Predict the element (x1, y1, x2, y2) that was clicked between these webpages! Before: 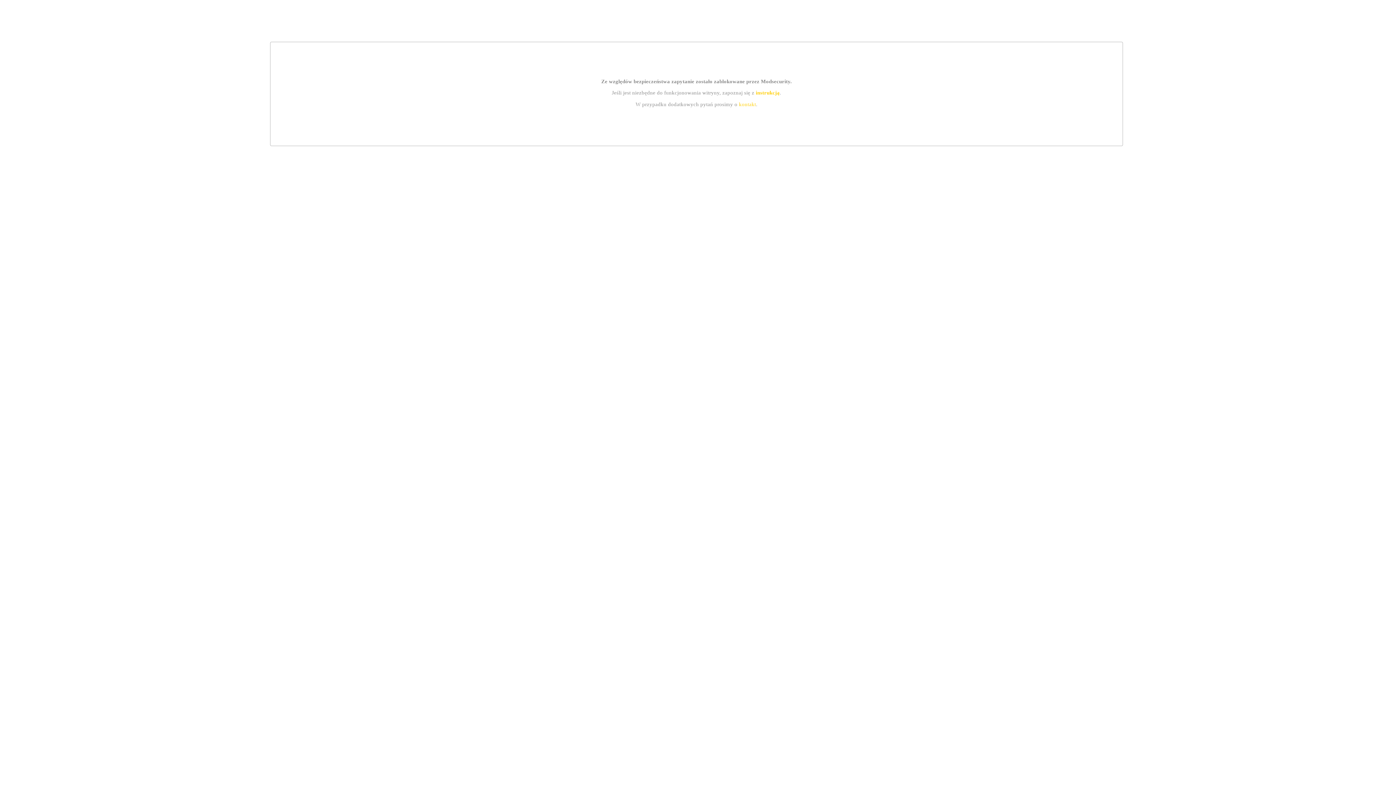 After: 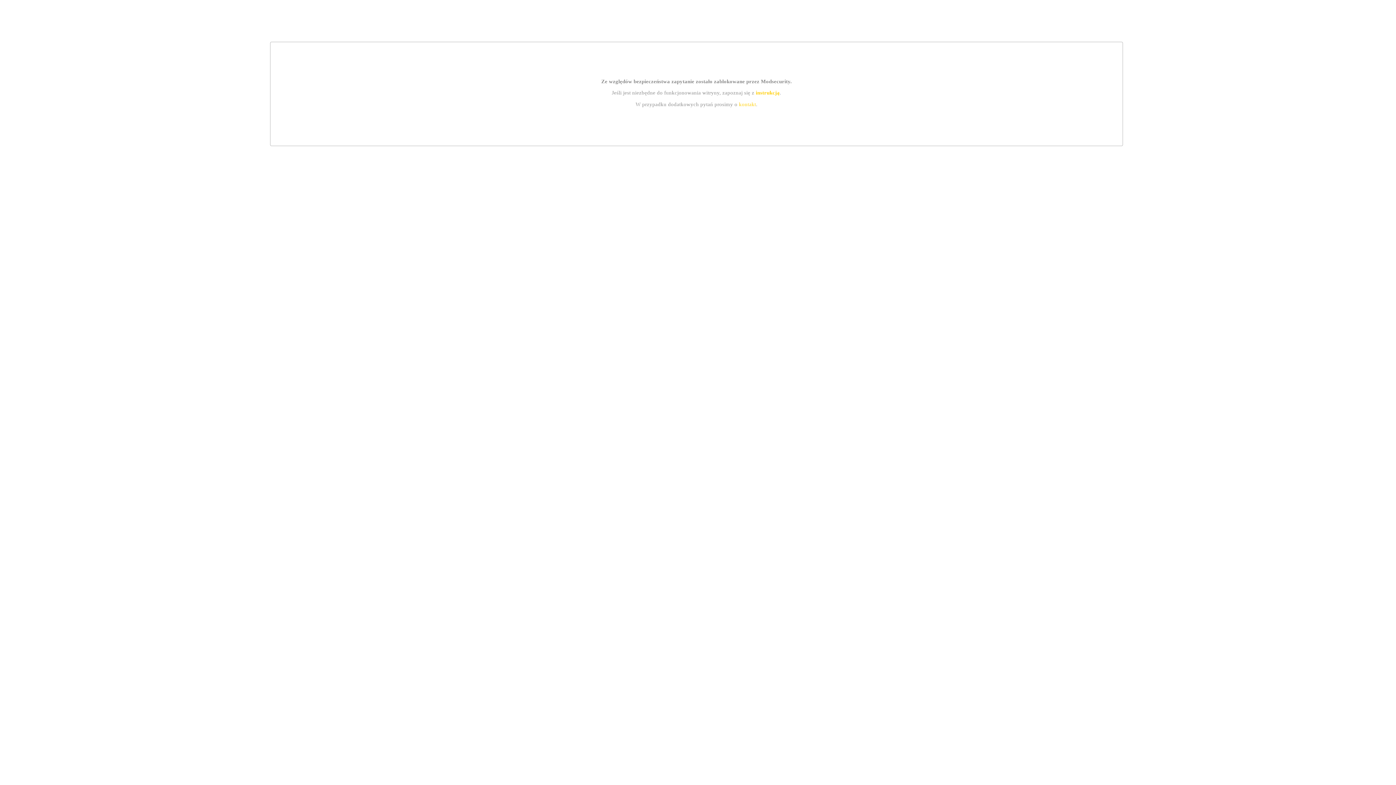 Action: label: kontakt bbox: (739, 101, 756, 107)